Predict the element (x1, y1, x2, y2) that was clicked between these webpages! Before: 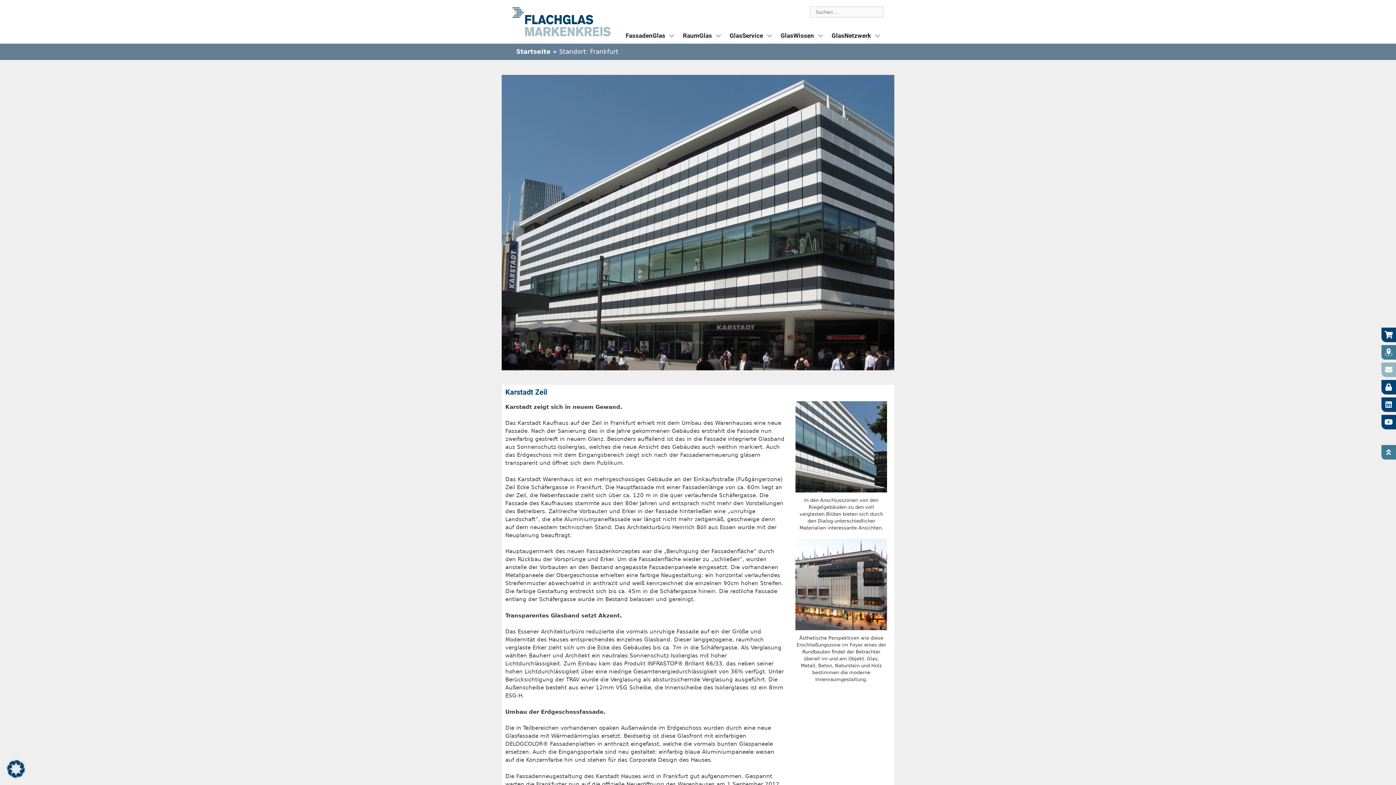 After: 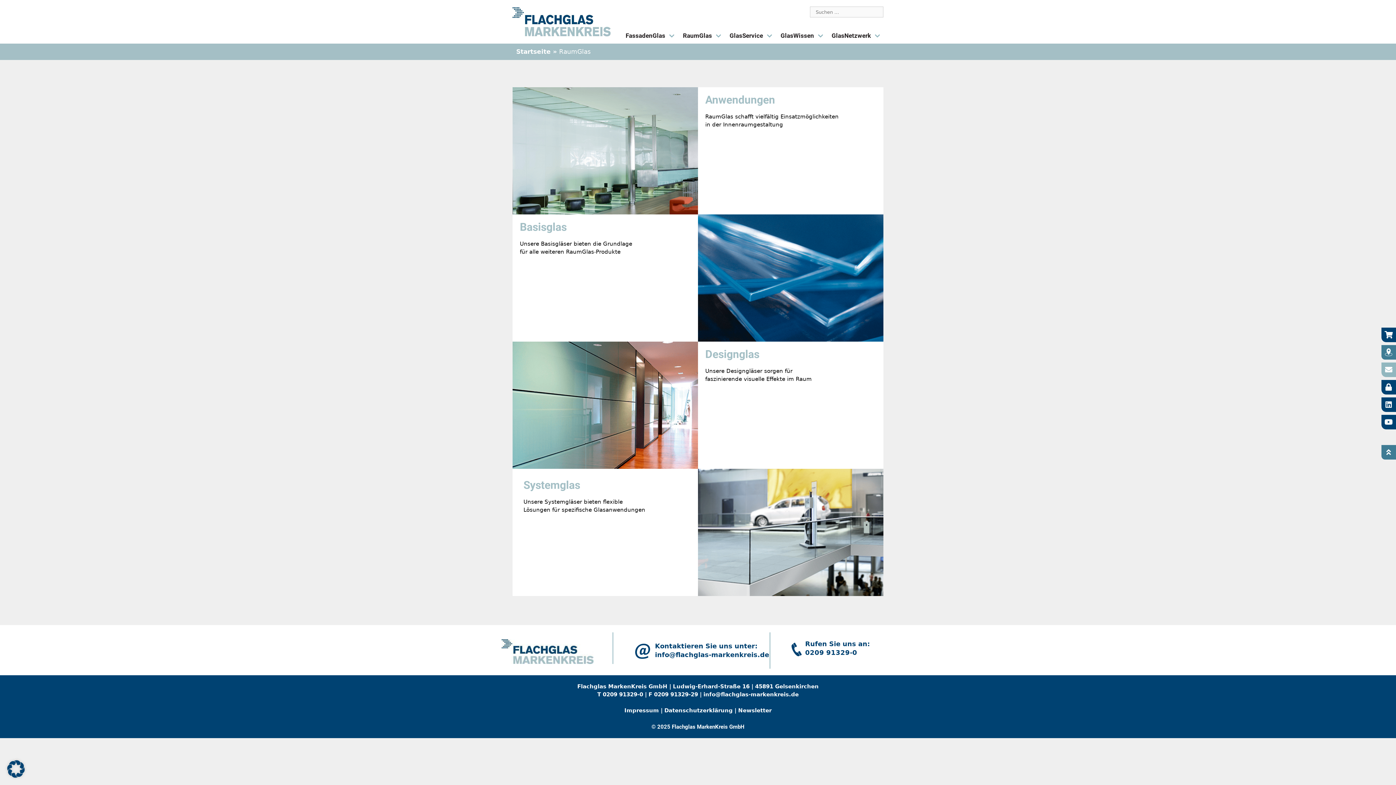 Action: label: RaumGlas bbox: (677, 26, 724, 43)